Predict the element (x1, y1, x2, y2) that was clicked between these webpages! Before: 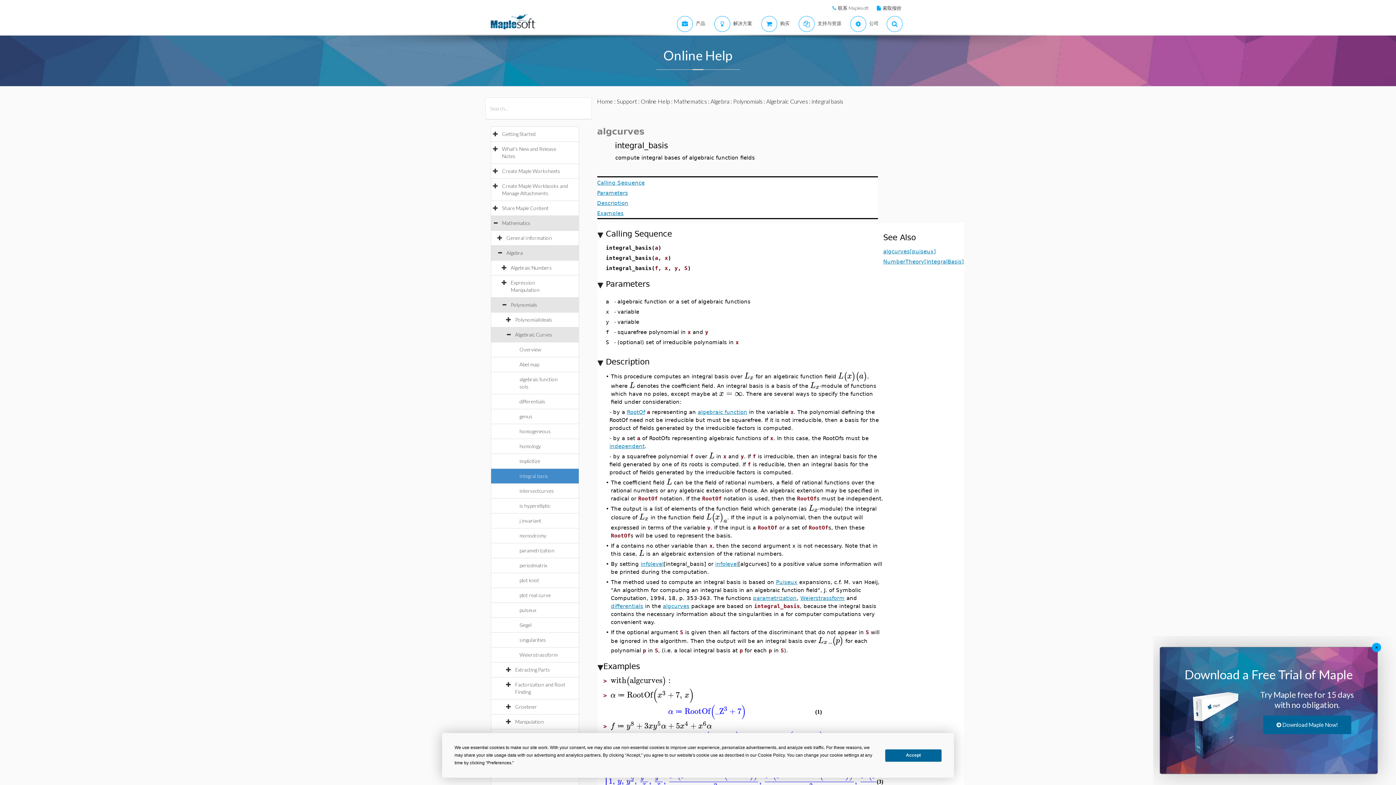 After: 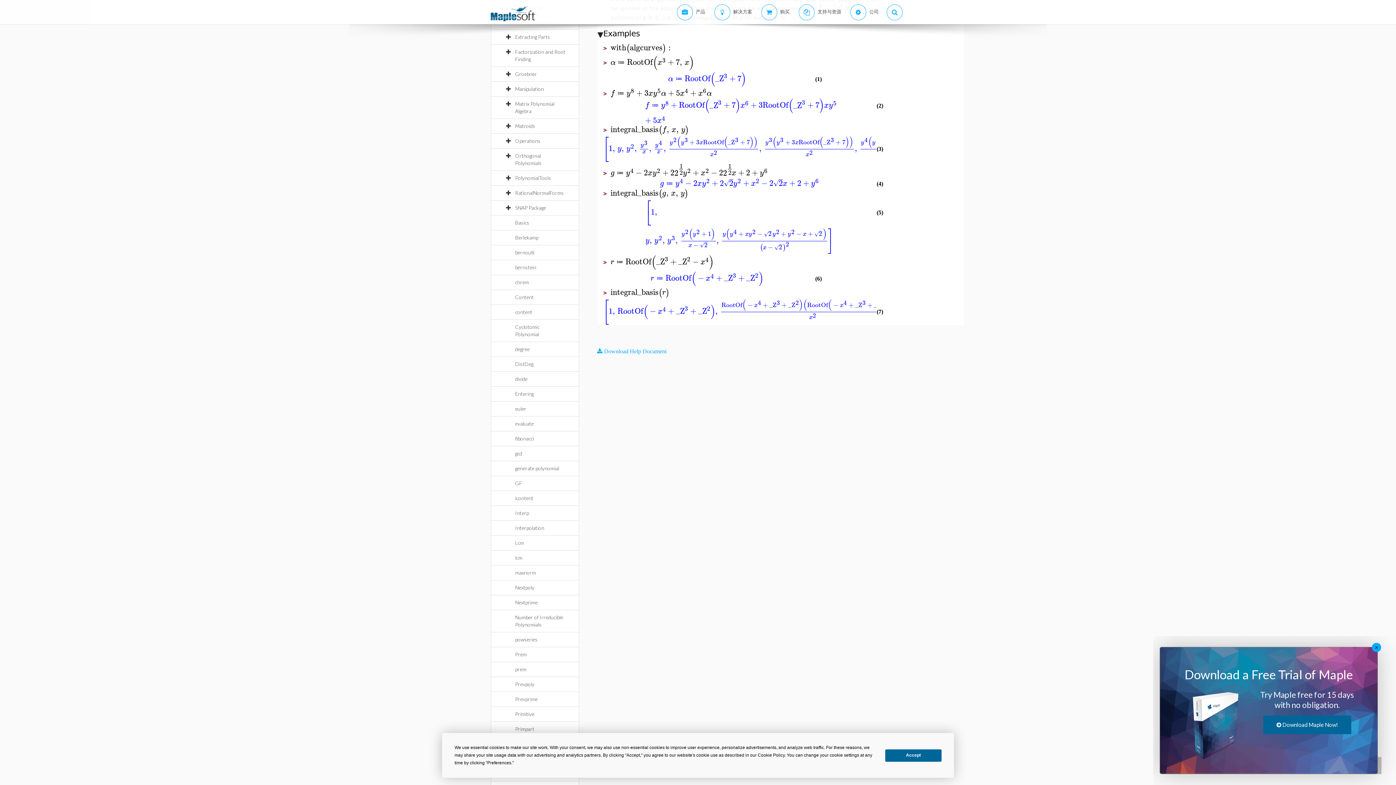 Action: bbox: (600, 209, 626, 216) label: Examples